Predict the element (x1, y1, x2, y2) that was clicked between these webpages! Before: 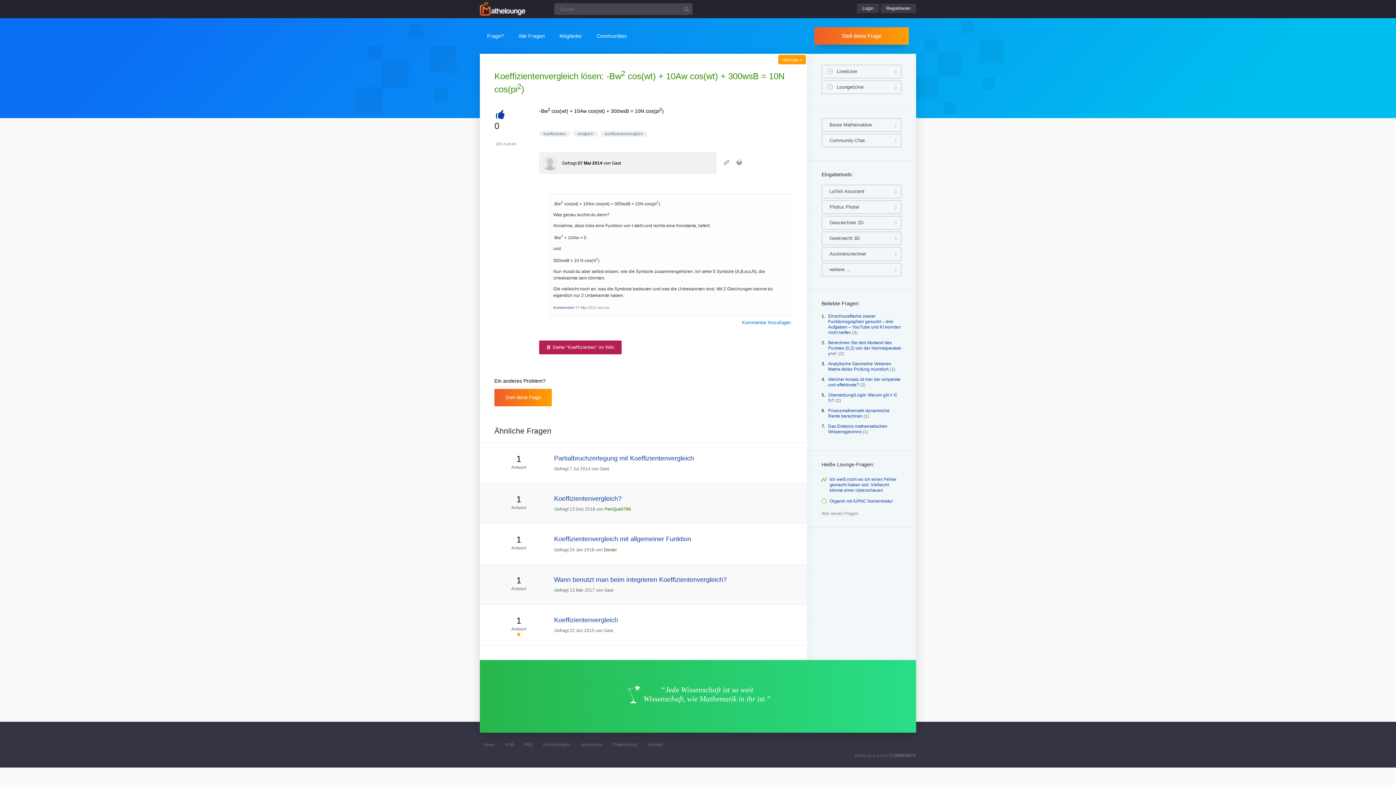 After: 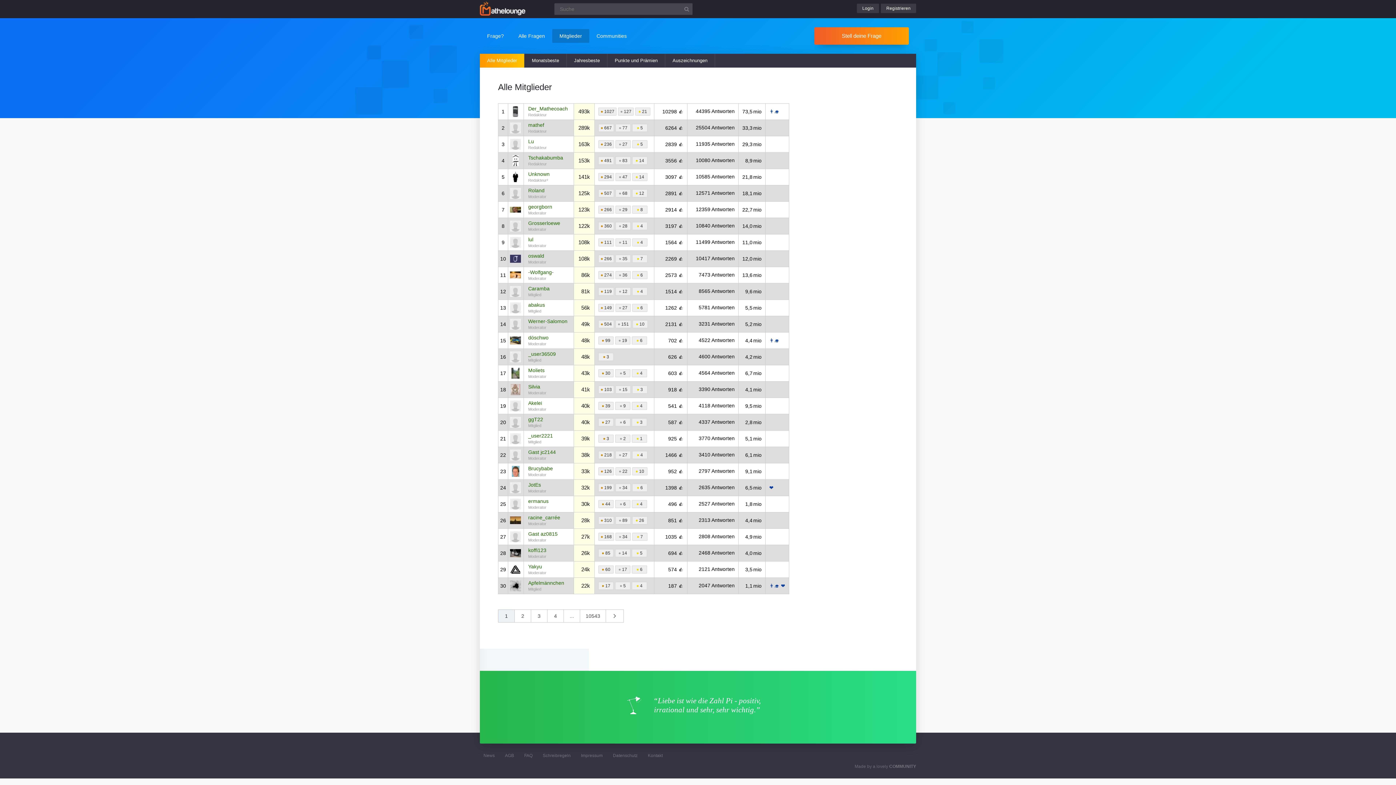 Action: label: Made by a lovely COMMUNITY bbox: (854, 753, 916, 758)